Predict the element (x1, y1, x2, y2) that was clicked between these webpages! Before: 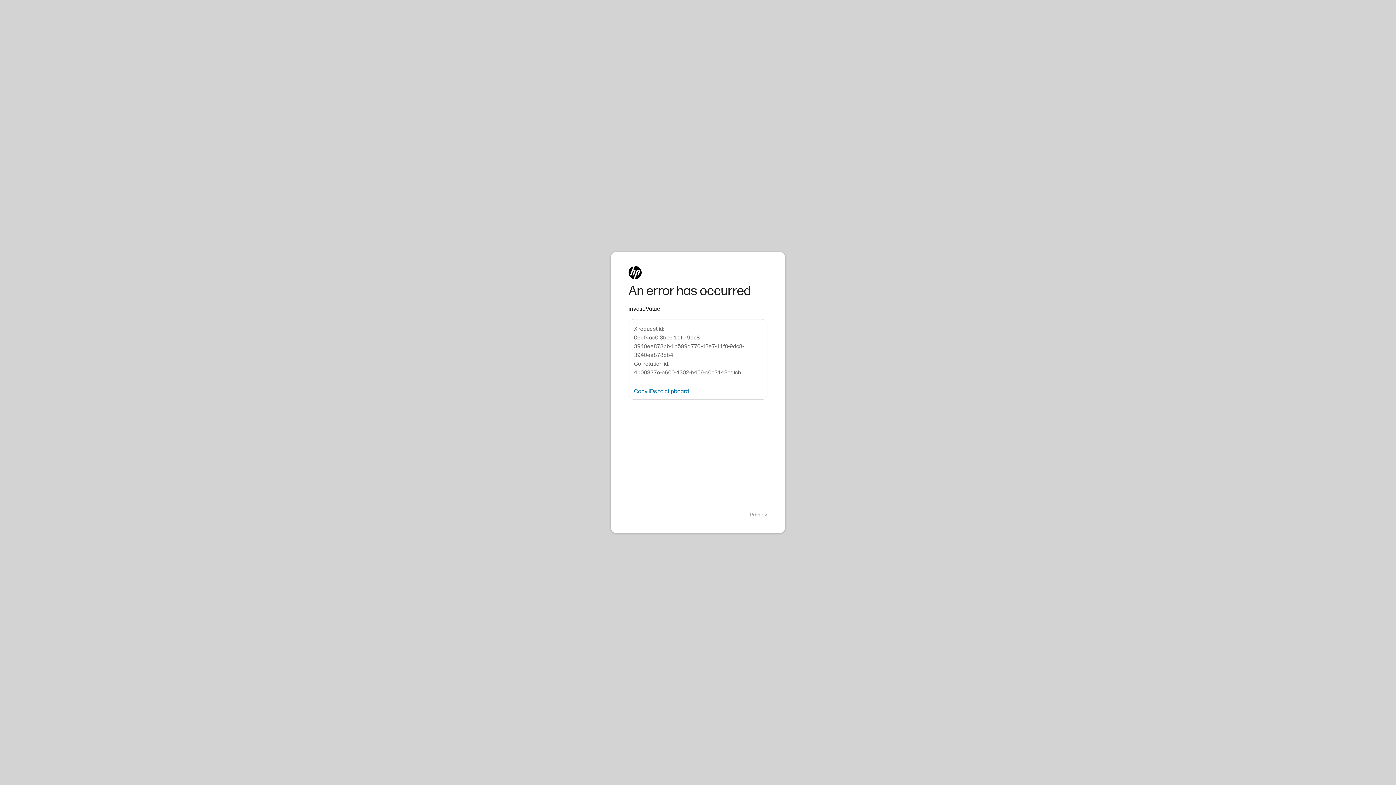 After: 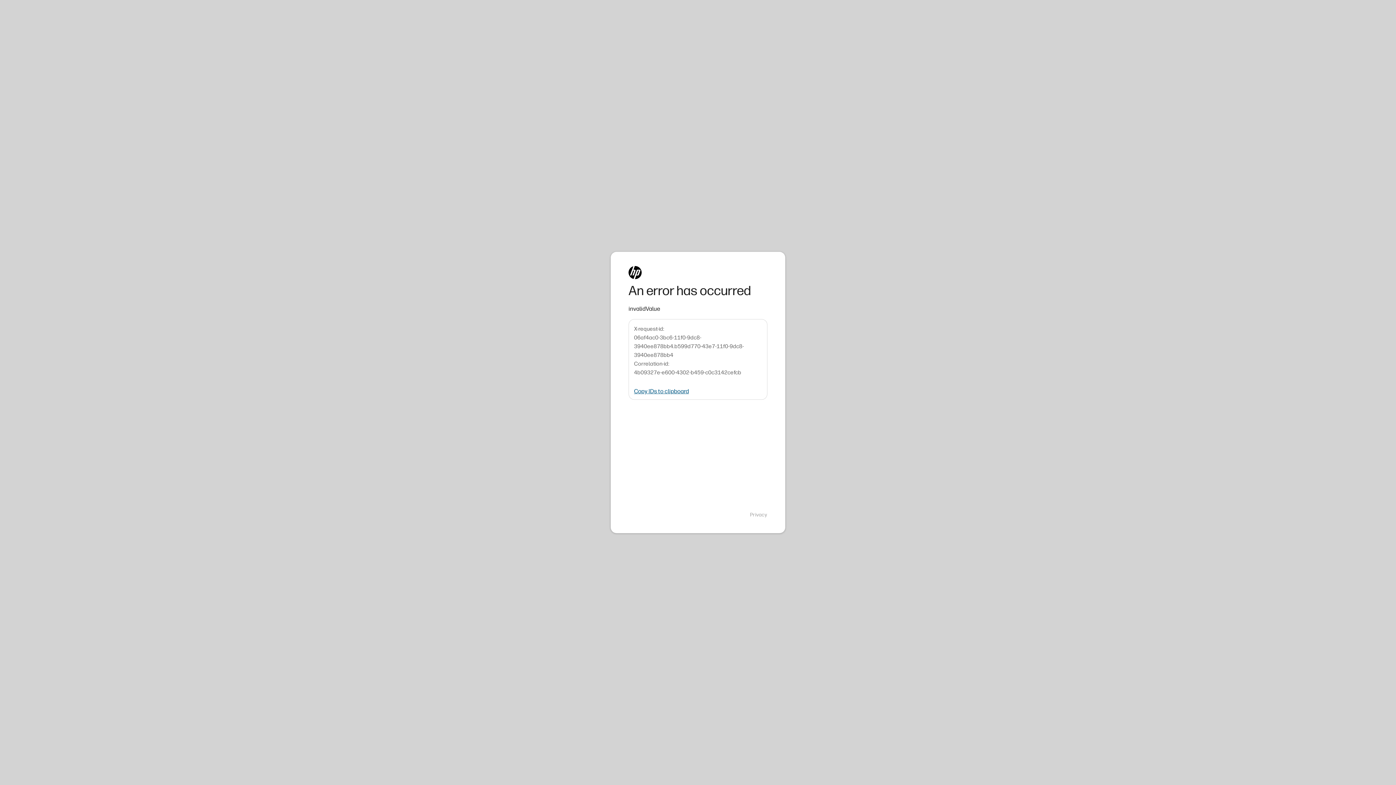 Action: label: Copy IDs to clipboard bbox: (634, 388, 689, 394)